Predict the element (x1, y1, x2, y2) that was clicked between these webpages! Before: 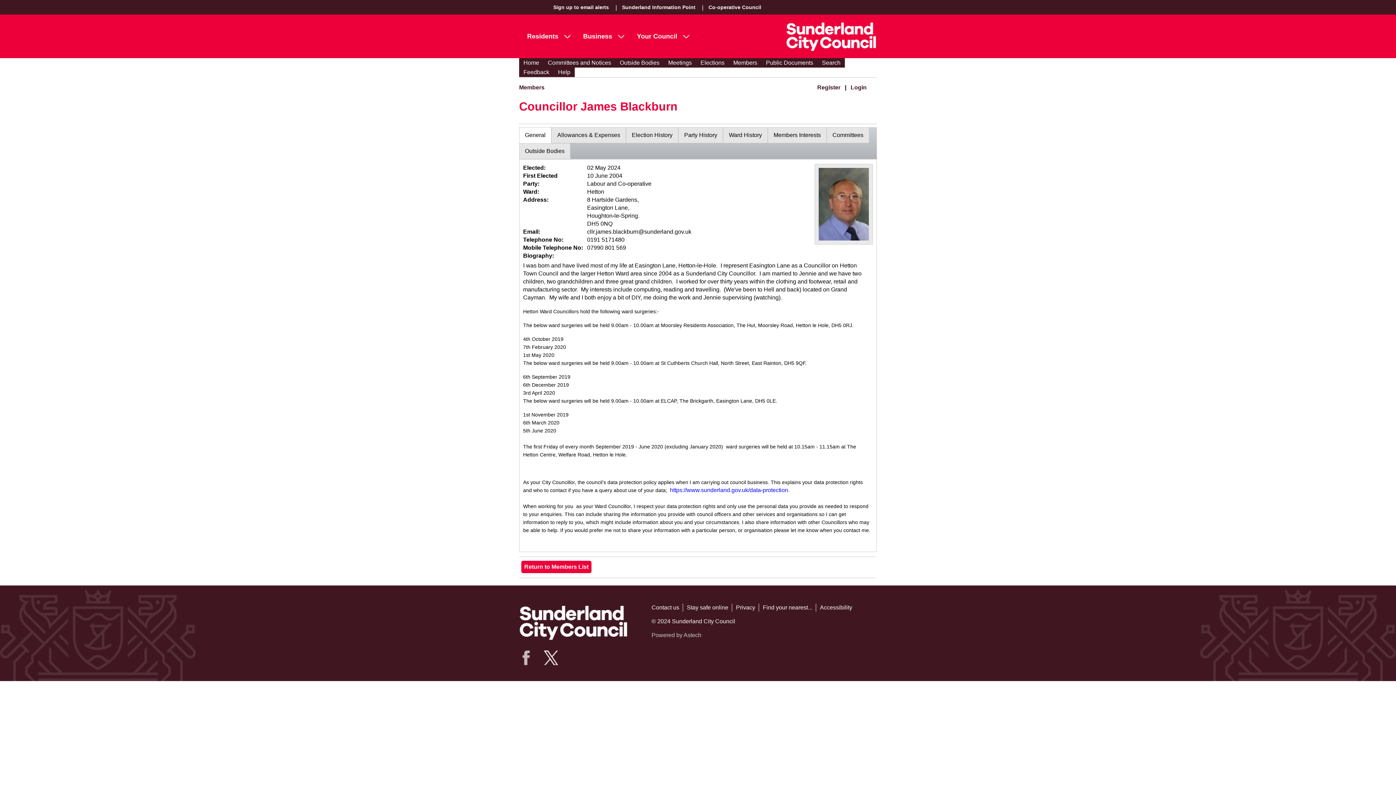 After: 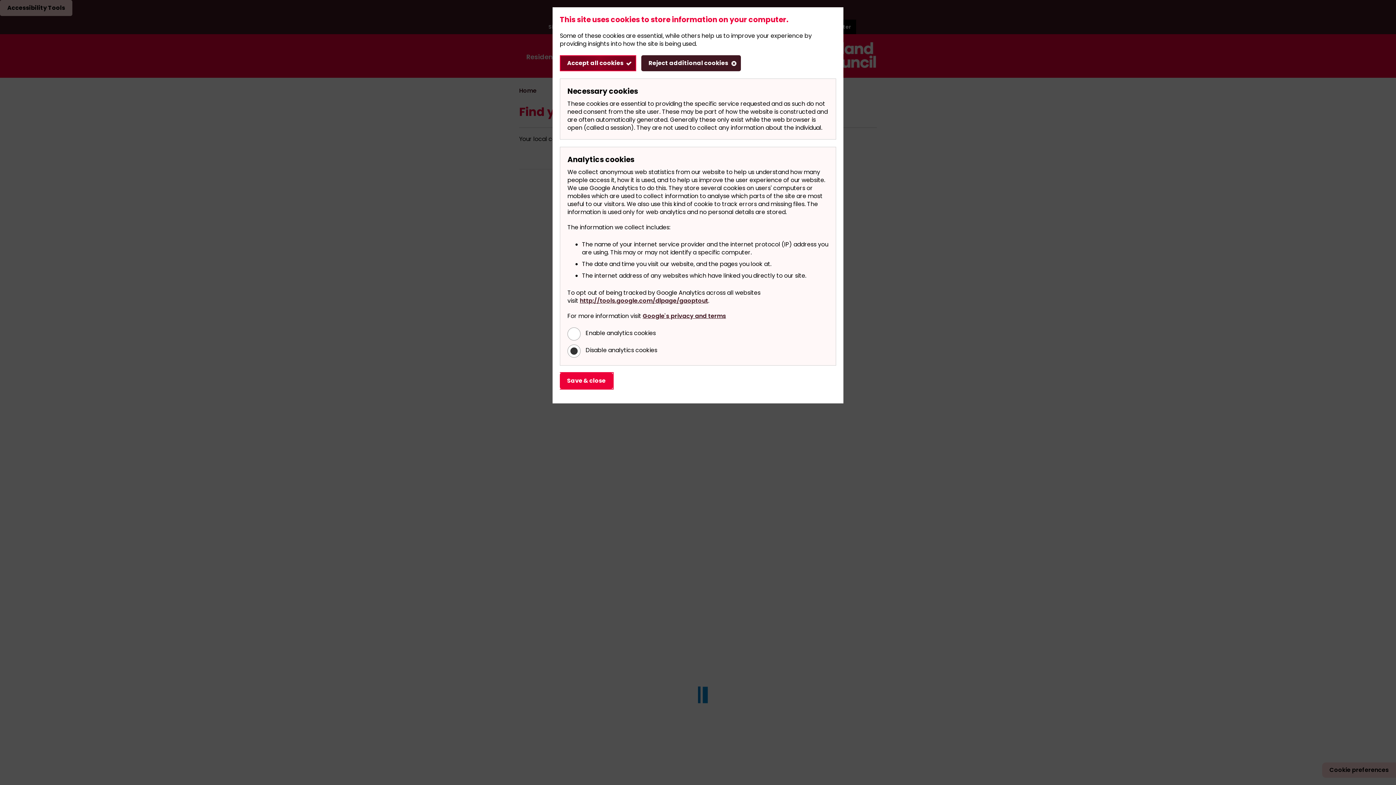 Action: label: Find your nearest... bbox: (763, 604, 816, 612)